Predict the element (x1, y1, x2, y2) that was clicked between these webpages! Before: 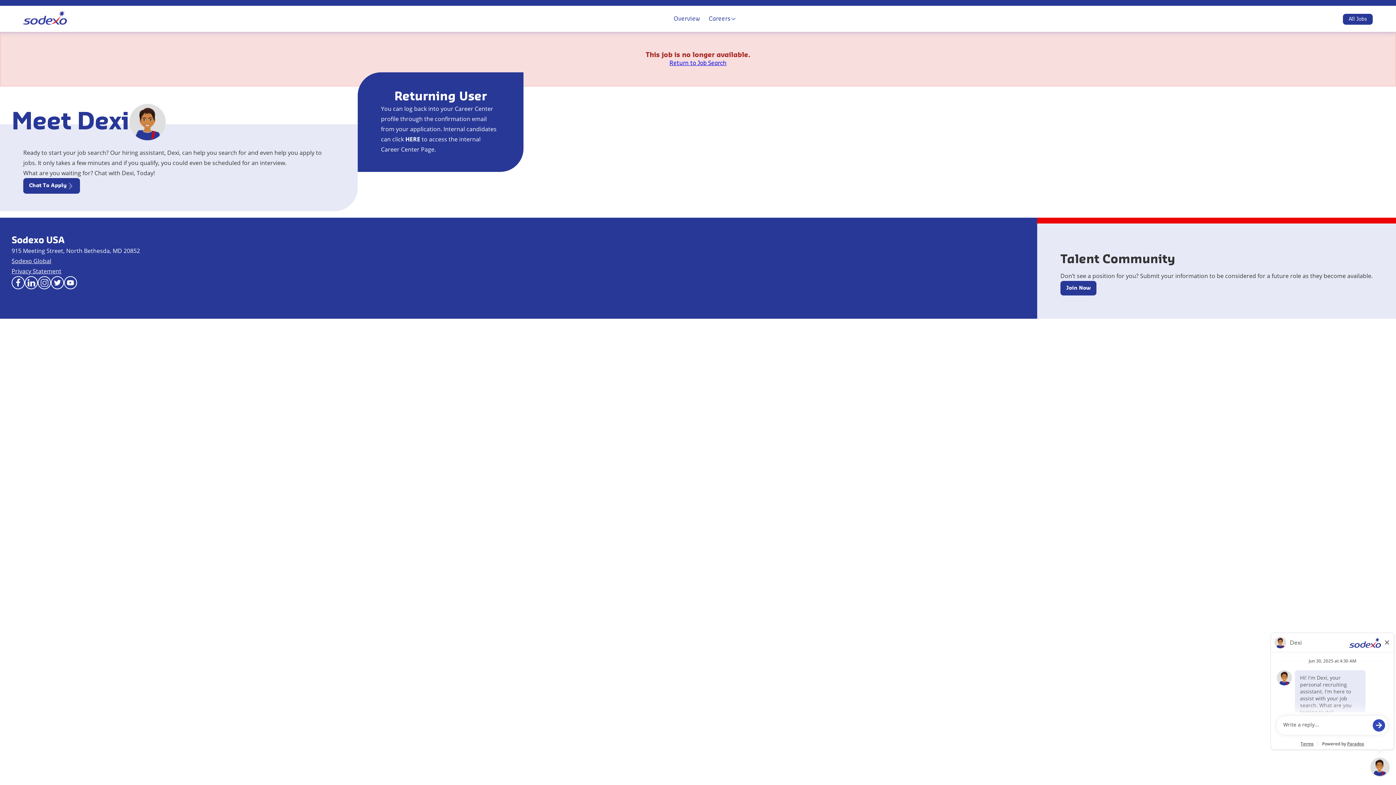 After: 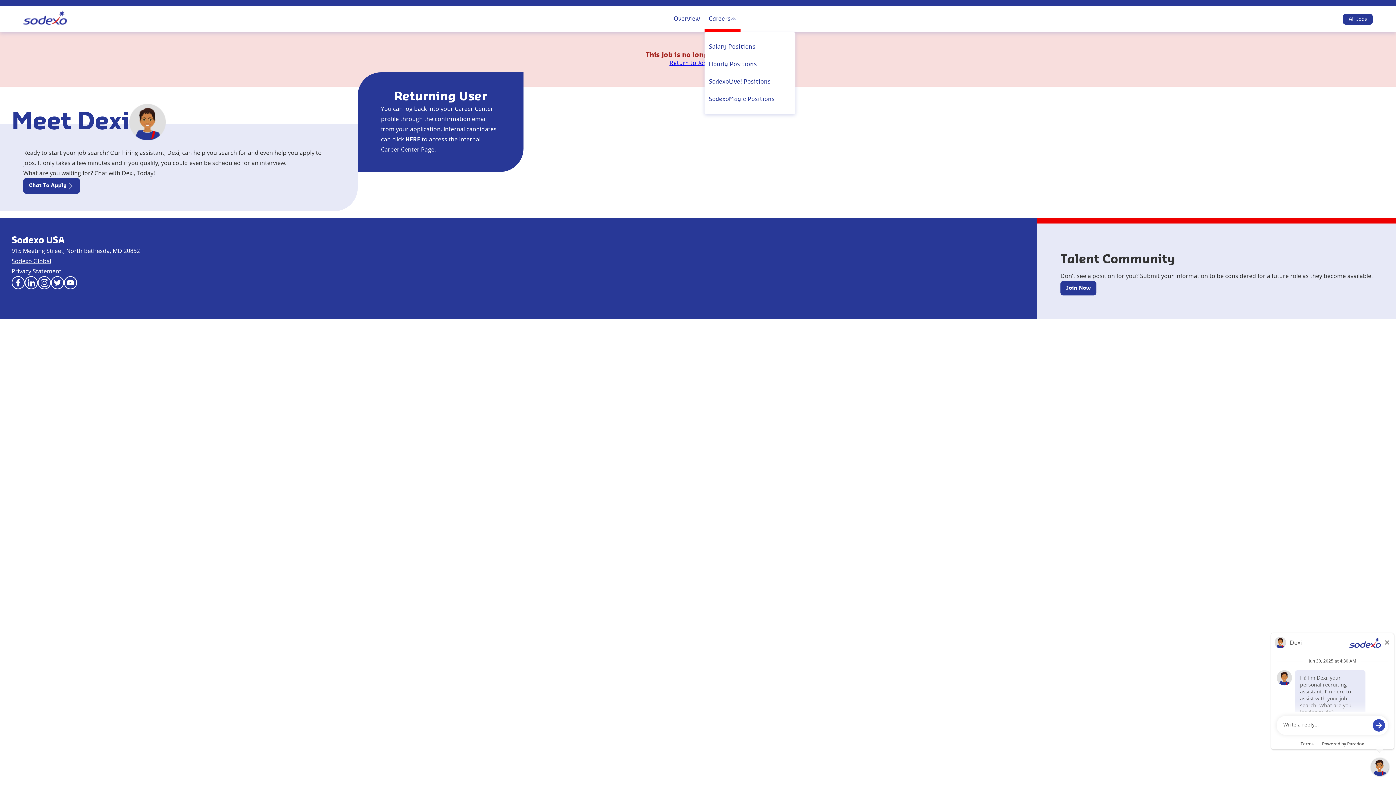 Action: bbox: (708, 14, 736, 23) label: Careers